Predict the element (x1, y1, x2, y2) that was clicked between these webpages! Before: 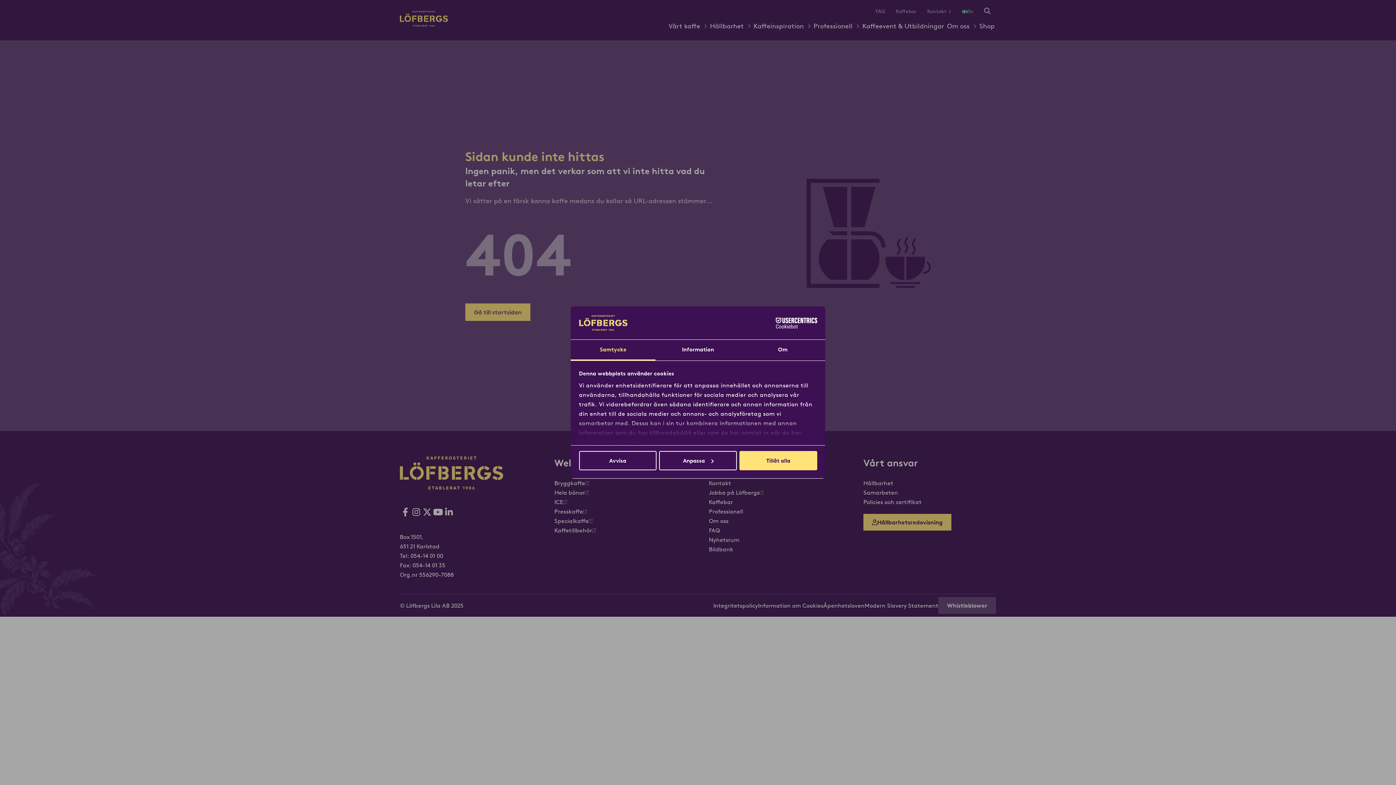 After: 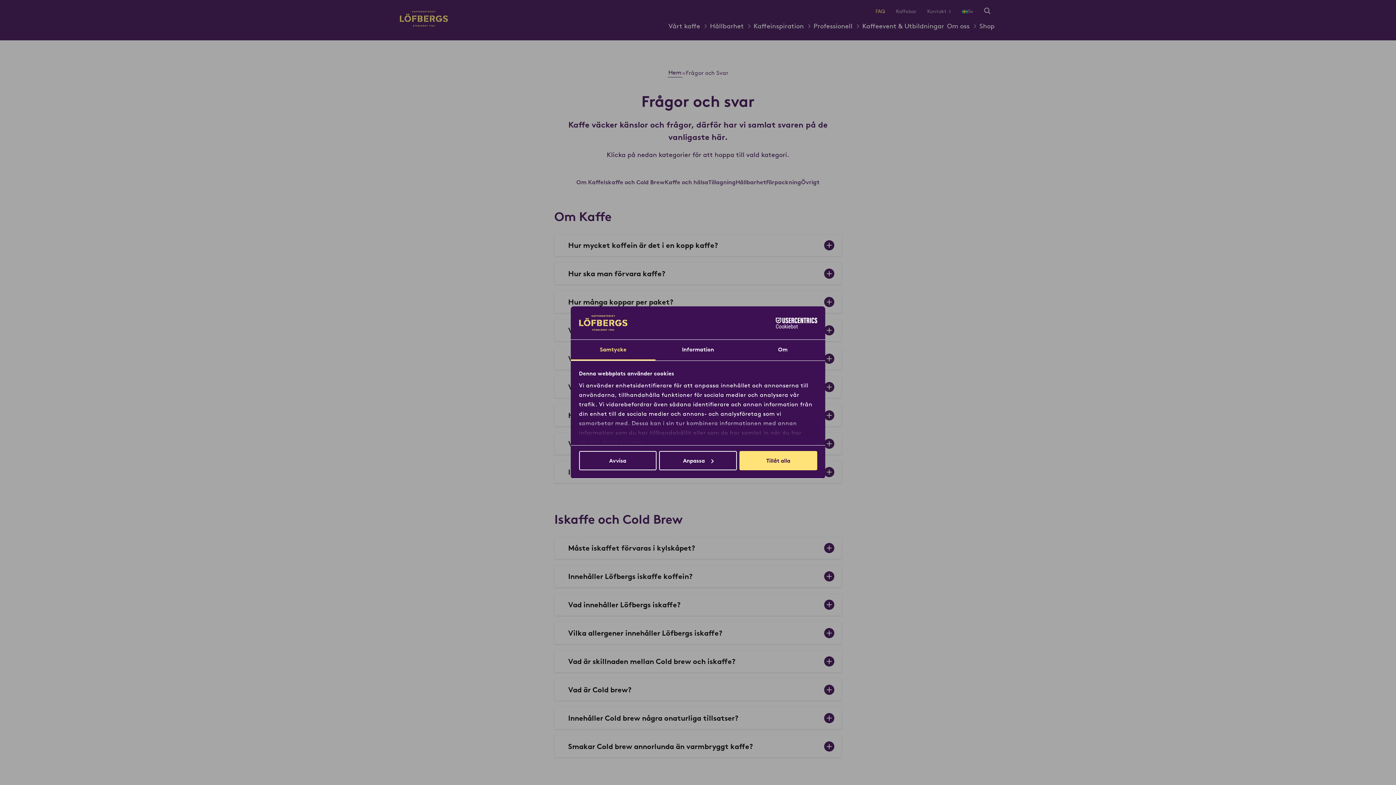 Action: label: FAQ bbox: (870, 5, 890, 17)